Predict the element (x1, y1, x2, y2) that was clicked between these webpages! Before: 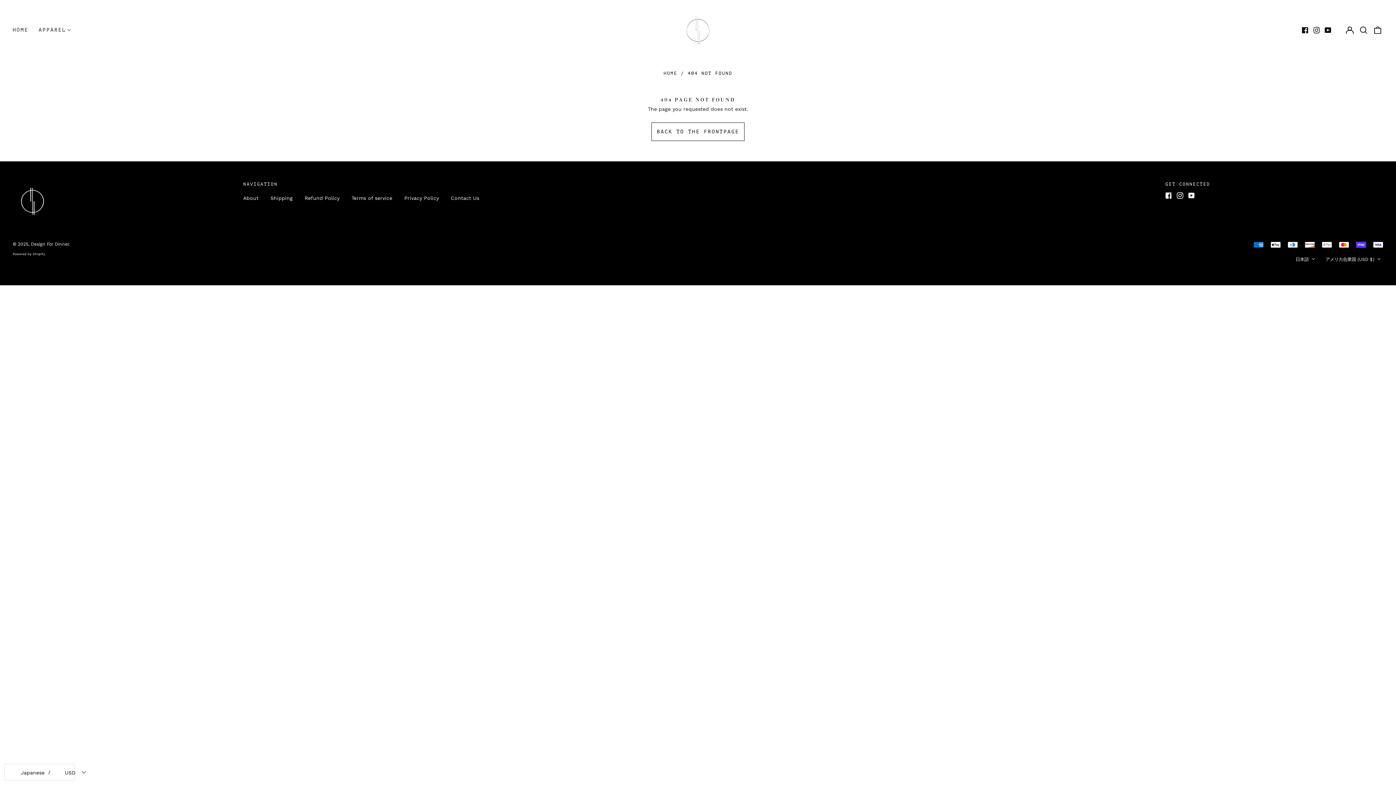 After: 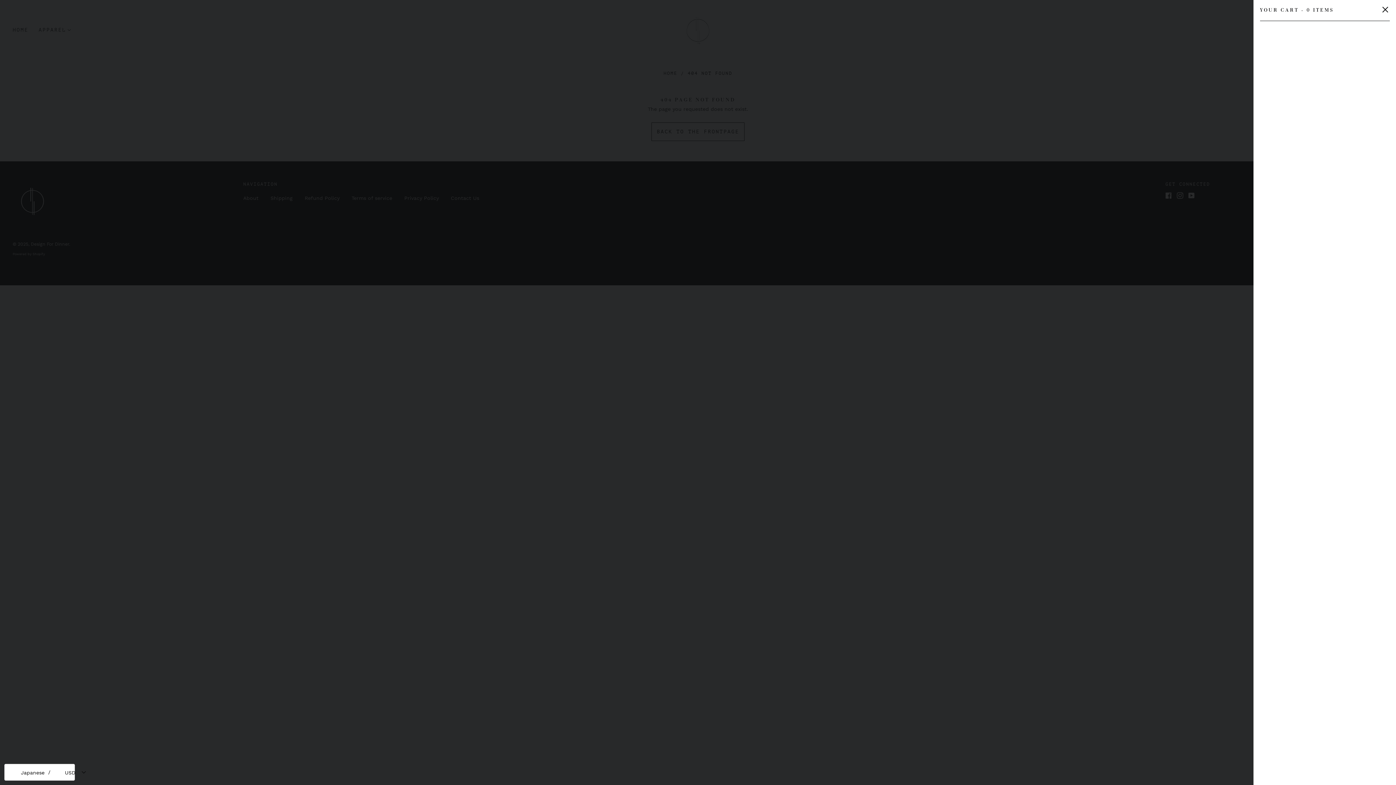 Action: bbox: (1372, 24, 1383, 35) label: 0 items